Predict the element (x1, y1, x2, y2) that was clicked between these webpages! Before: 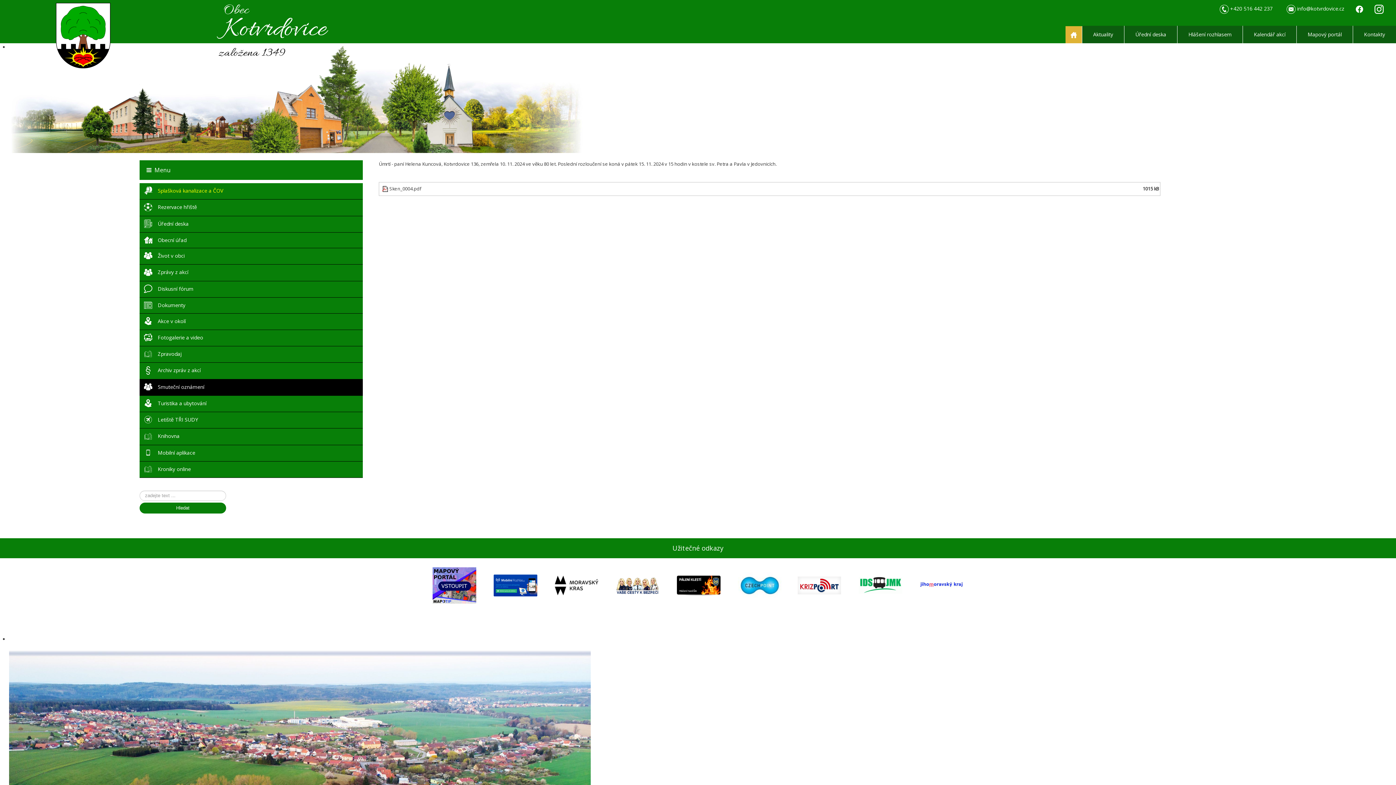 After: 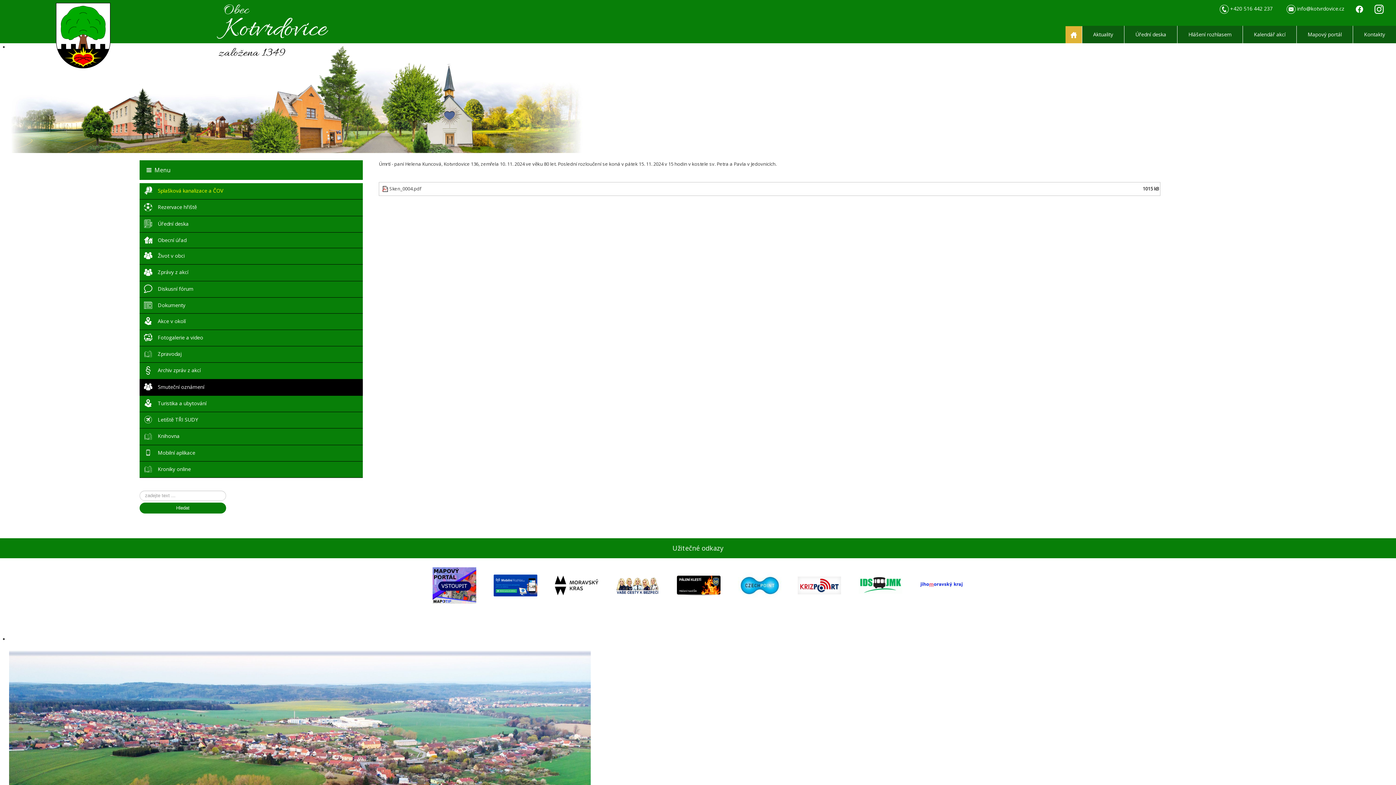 Action: bbox: (616, 581, 659, 588)